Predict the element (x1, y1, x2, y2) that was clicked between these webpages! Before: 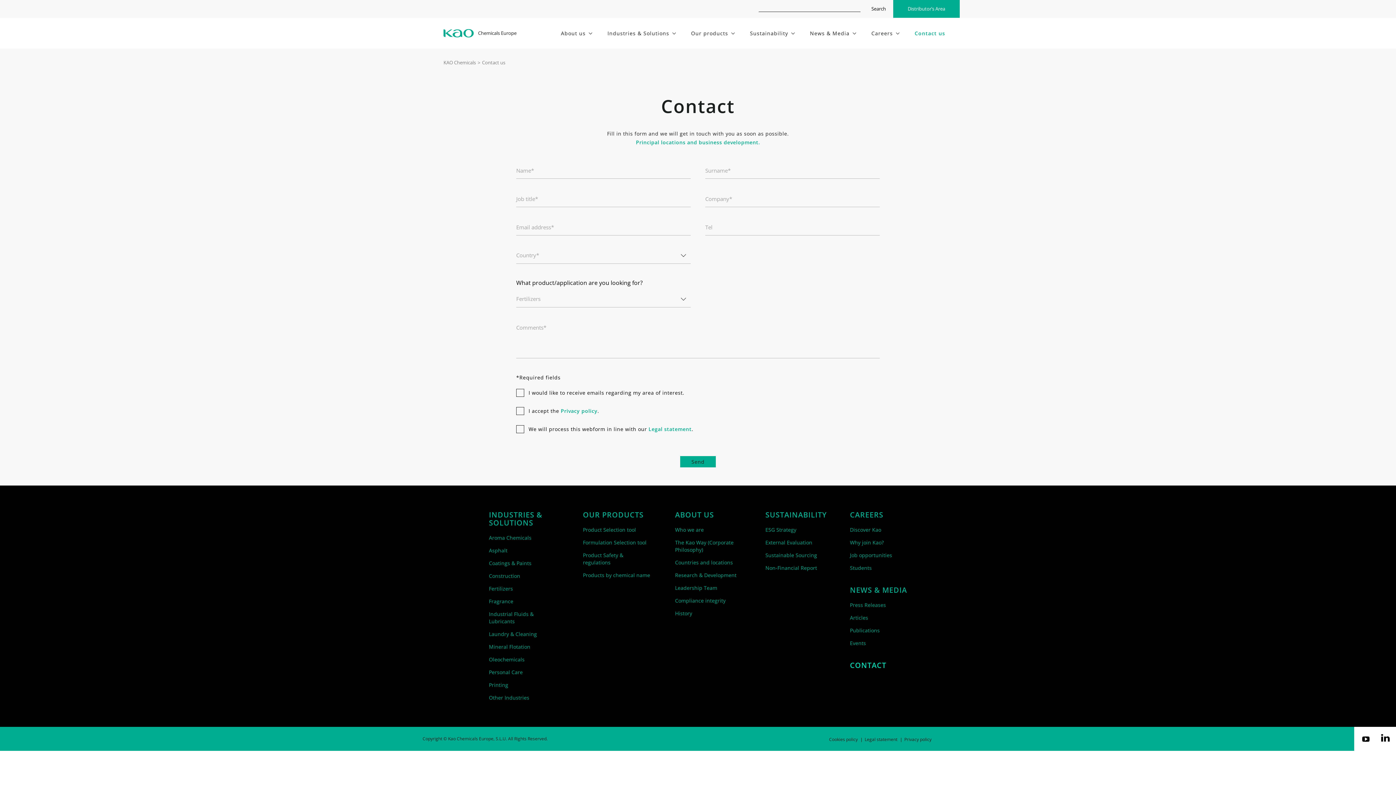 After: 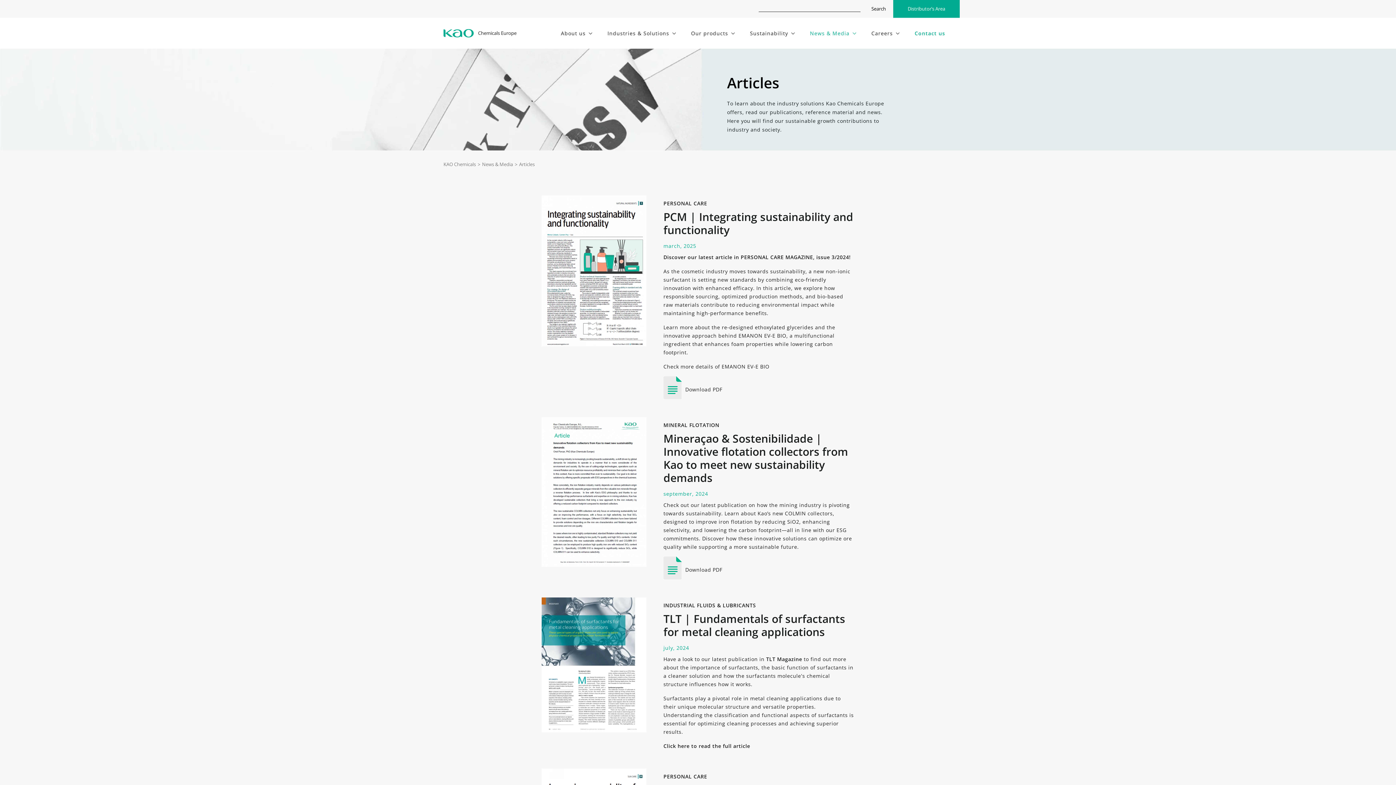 Action: label: Articles bbox: (850, 614, 907, 621)